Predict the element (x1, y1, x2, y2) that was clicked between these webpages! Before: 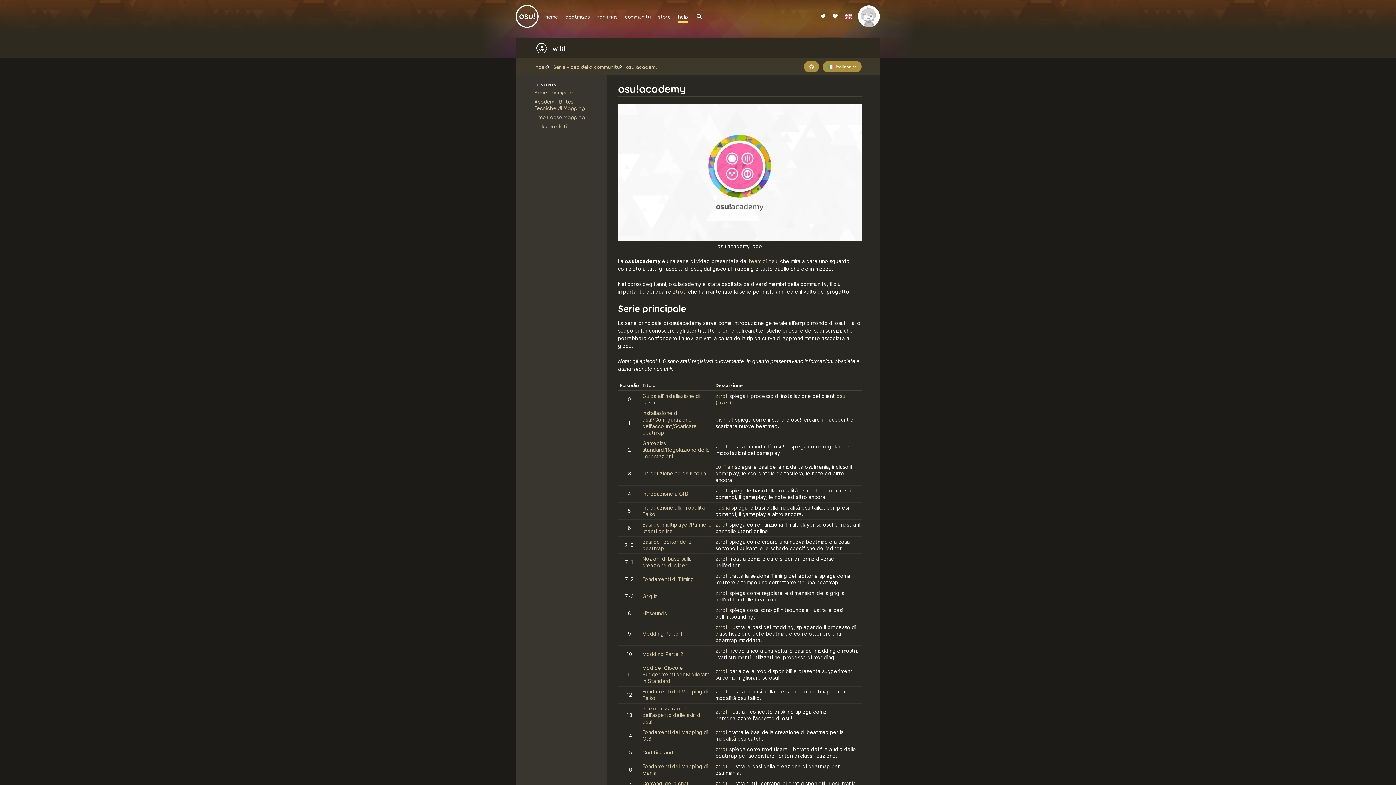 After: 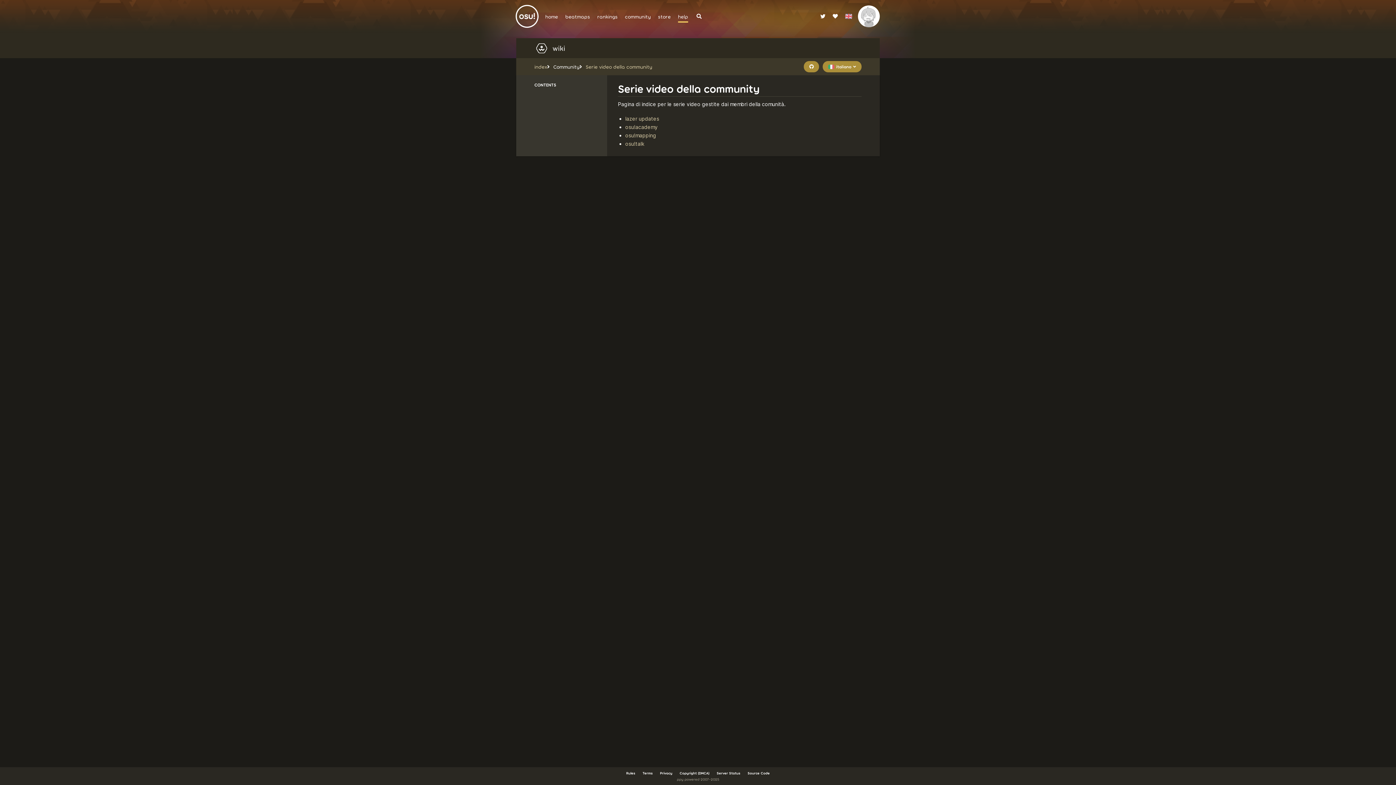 Action: label: Serie video della community bbox: (553, 58, 620, 75)